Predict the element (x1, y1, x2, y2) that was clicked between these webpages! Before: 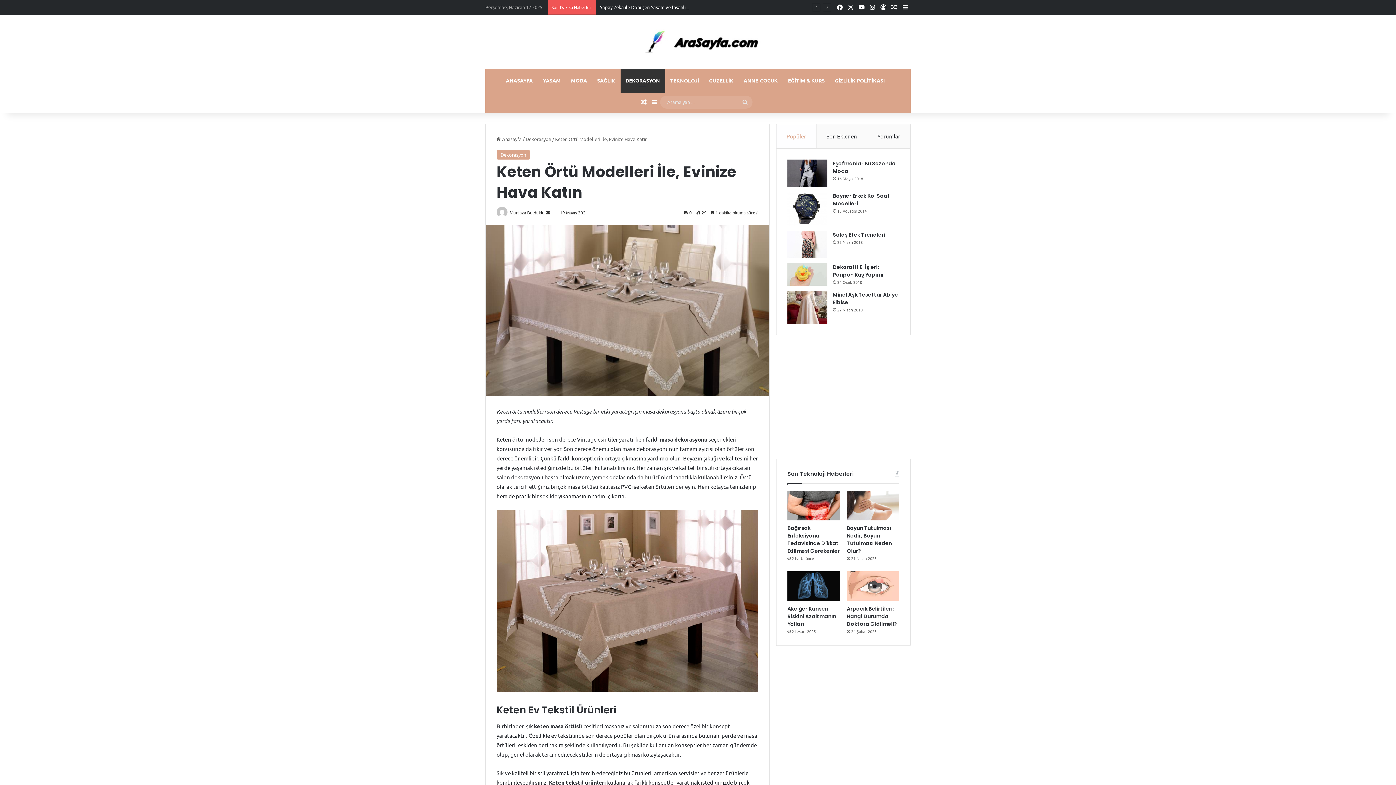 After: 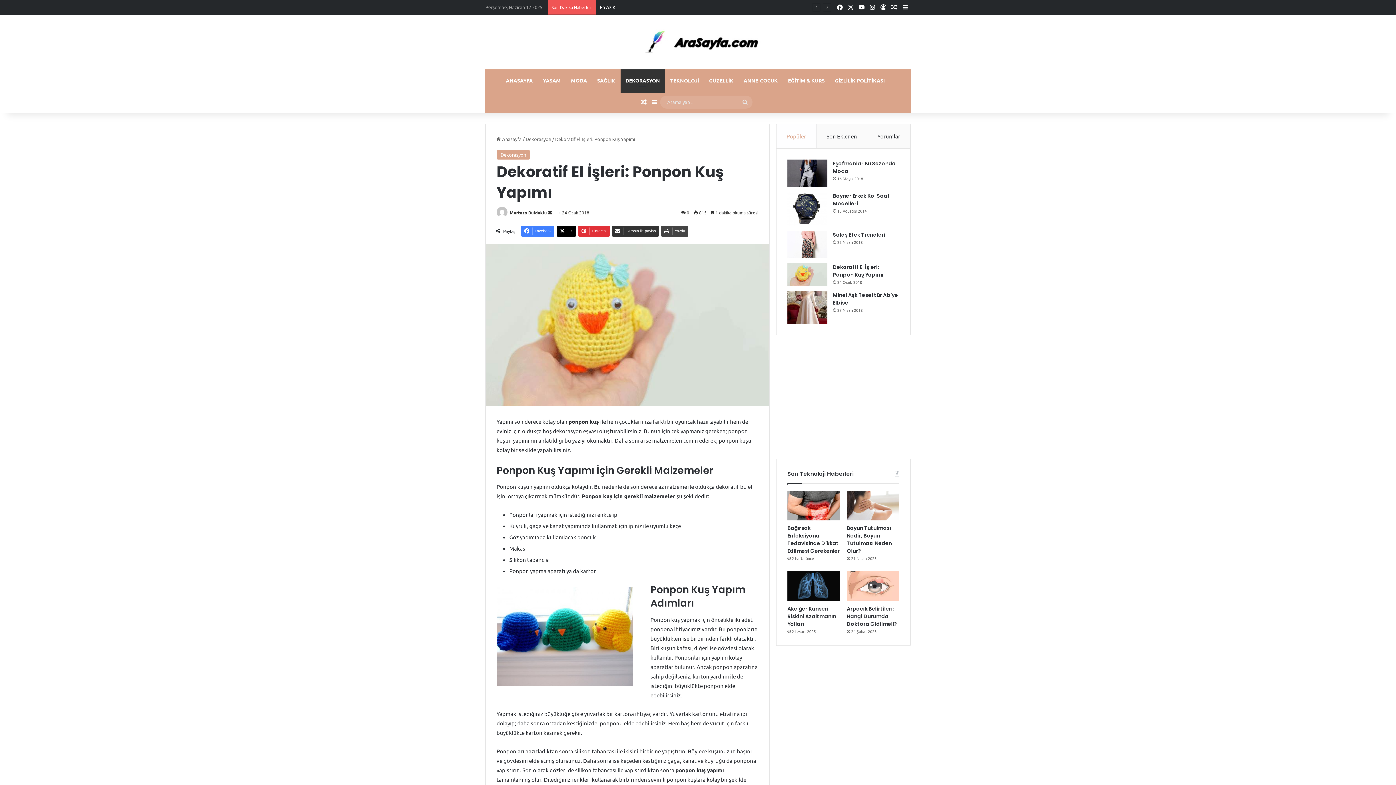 Action: label: Dekoratif El İşleri: Ponpon Kuş Yapımı bbox: (787, 263, 827, 285)